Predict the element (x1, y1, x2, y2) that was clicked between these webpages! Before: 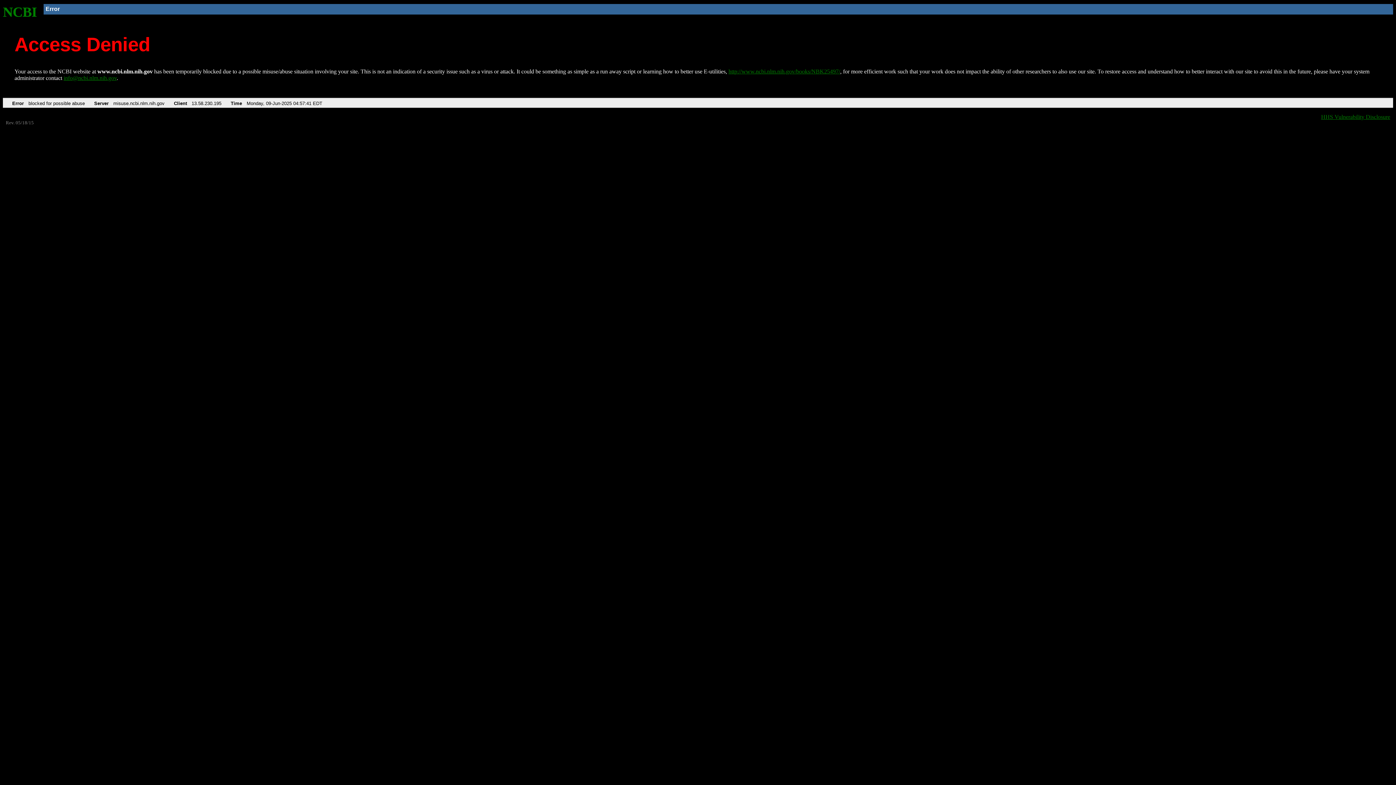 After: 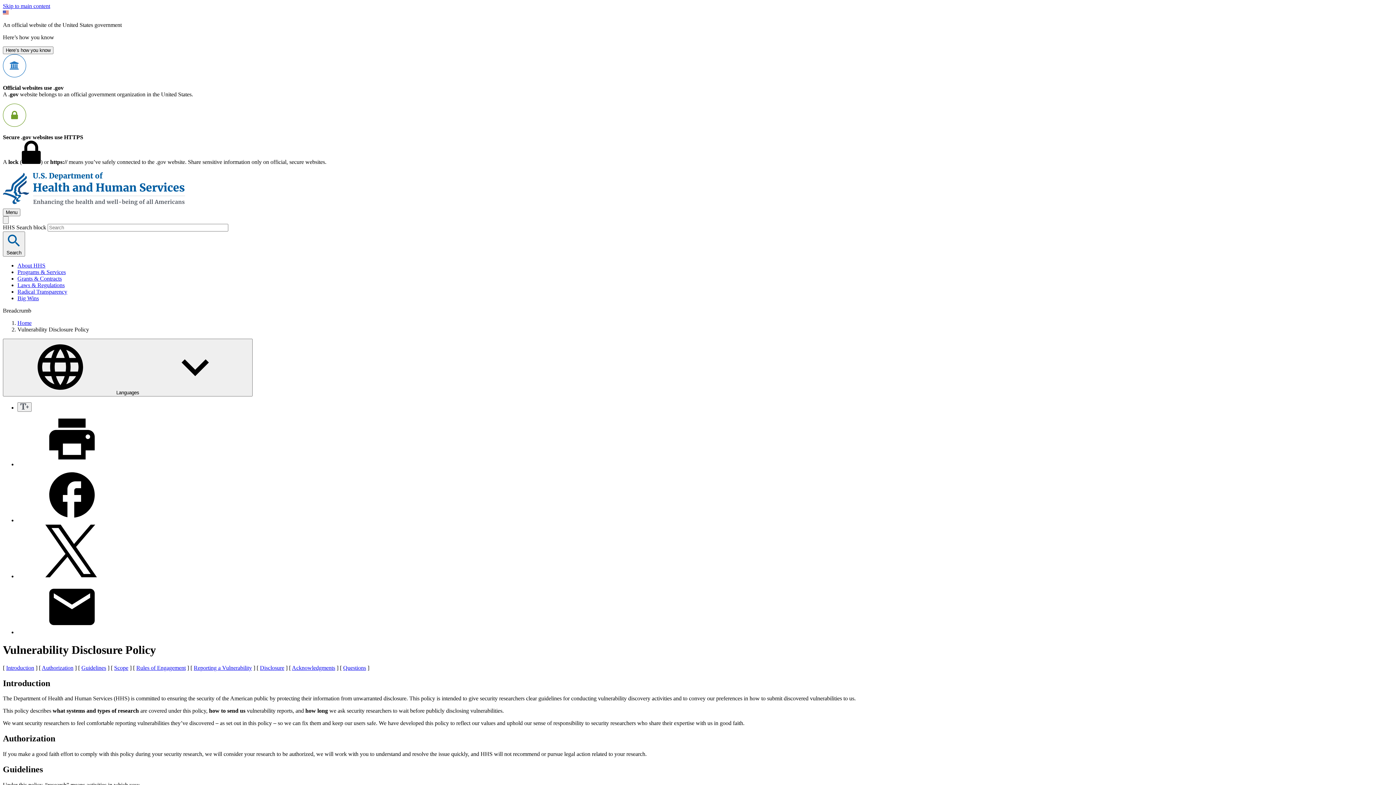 Action: label: HHS Vulnerability Disclosure bbox: (1321, 113, 1390, 119)